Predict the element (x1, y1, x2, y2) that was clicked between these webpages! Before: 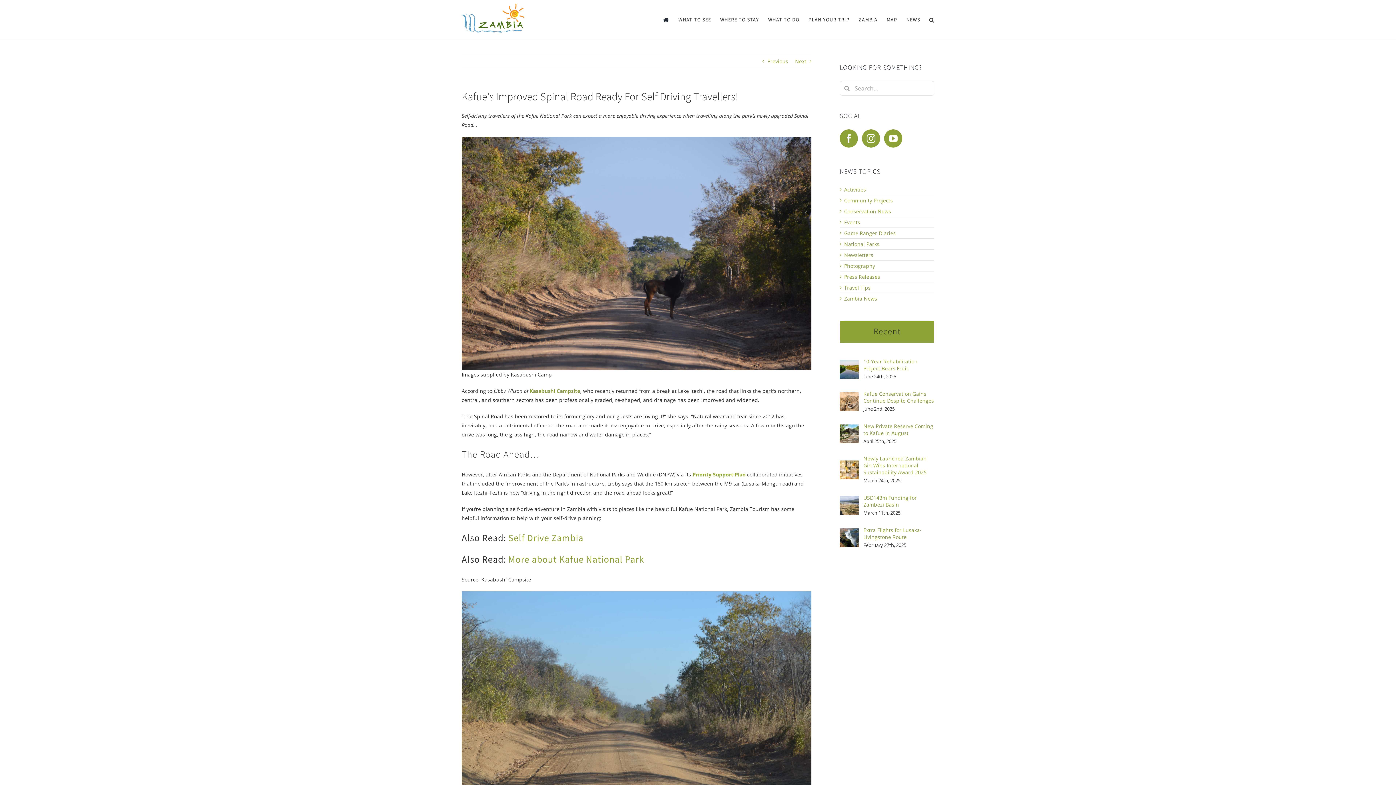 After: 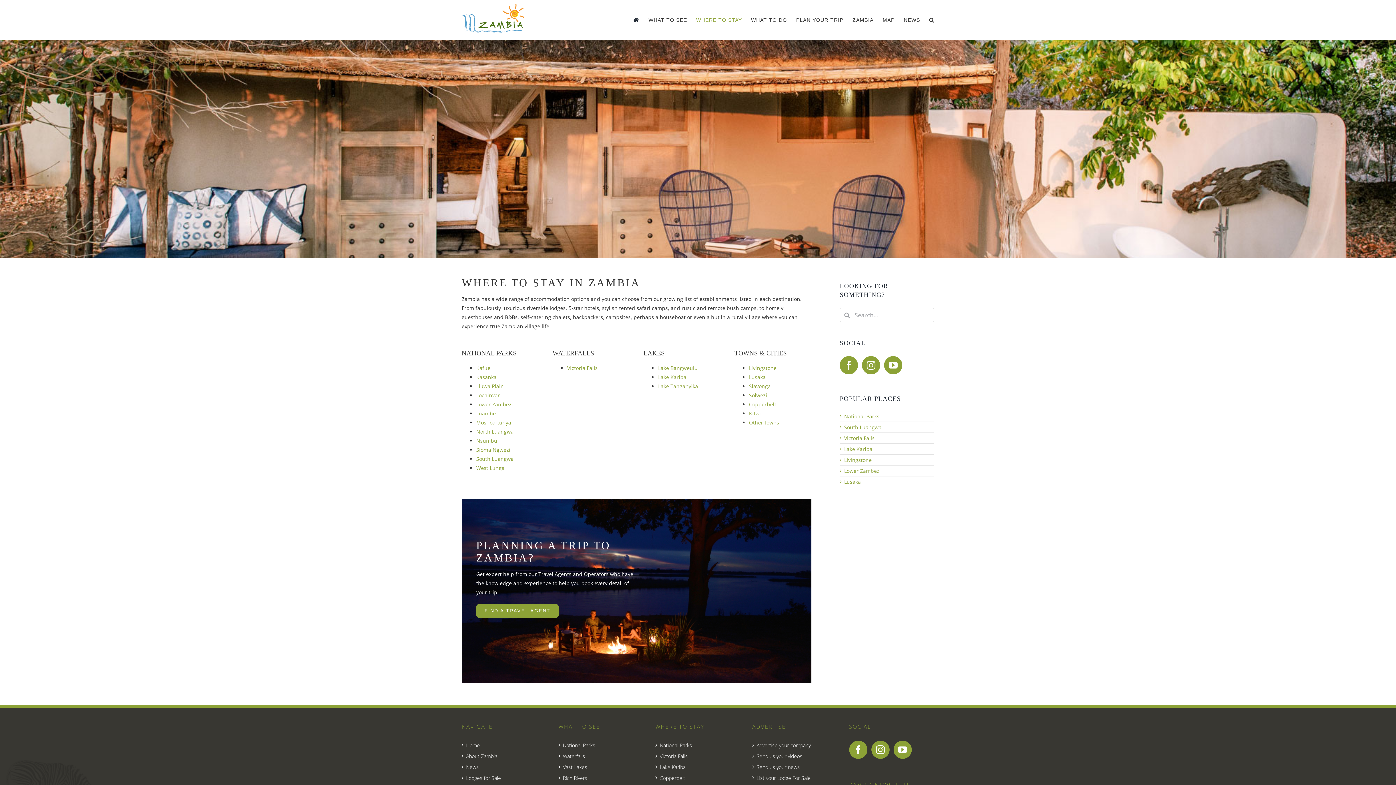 Action: label: WHERE TO STAY bbox: (720, 0, 759, 40)